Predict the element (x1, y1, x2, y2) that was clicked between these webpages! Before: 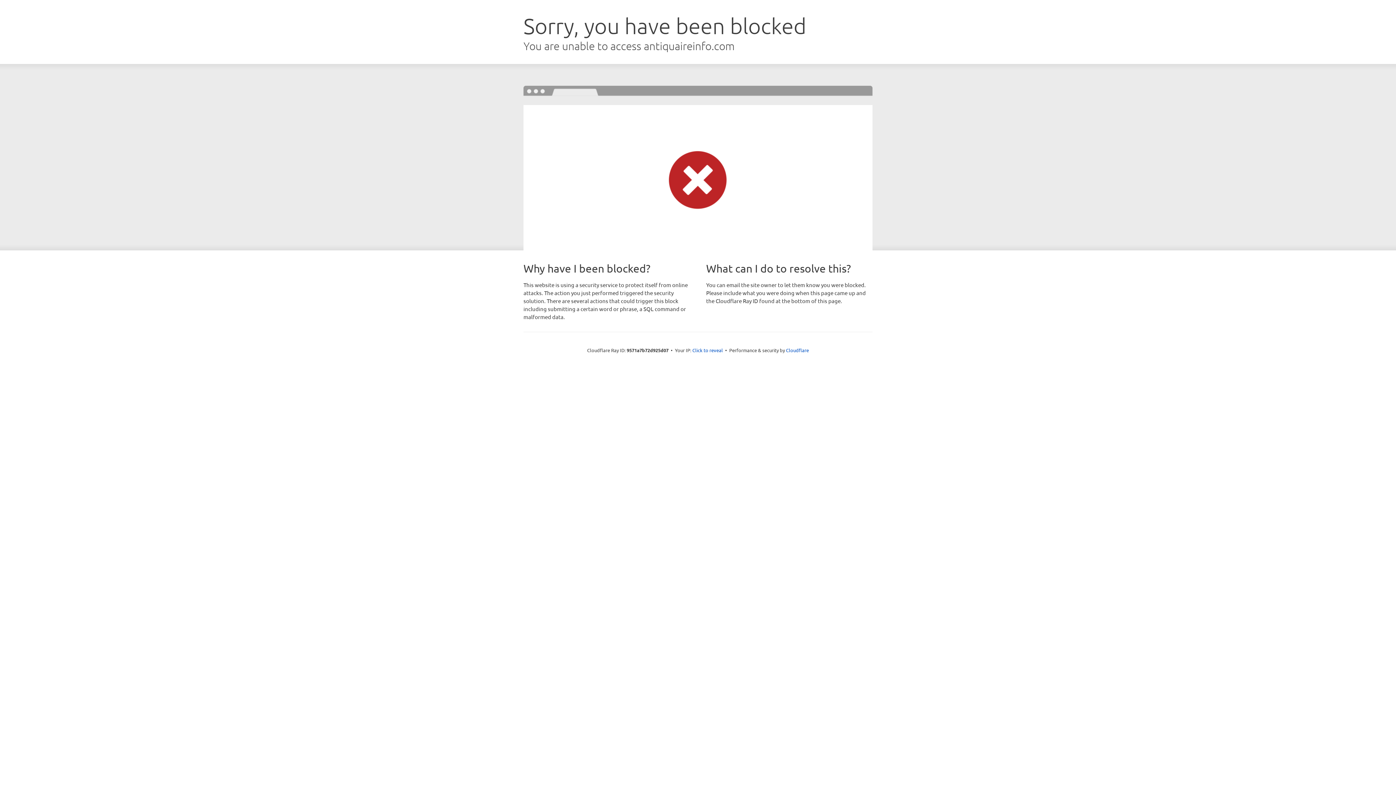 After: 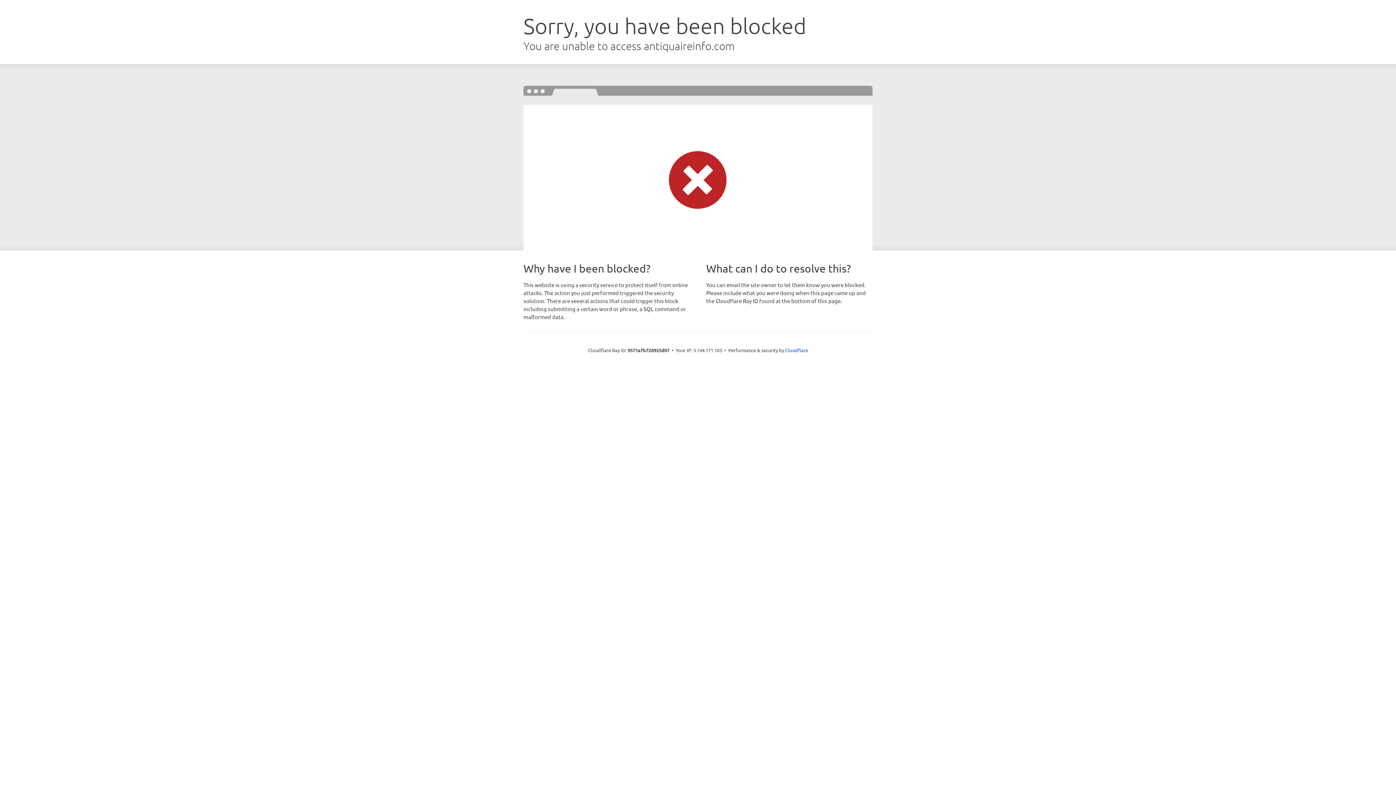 Action: bbox: (692, 346, 723, 353) label: Click to reveal